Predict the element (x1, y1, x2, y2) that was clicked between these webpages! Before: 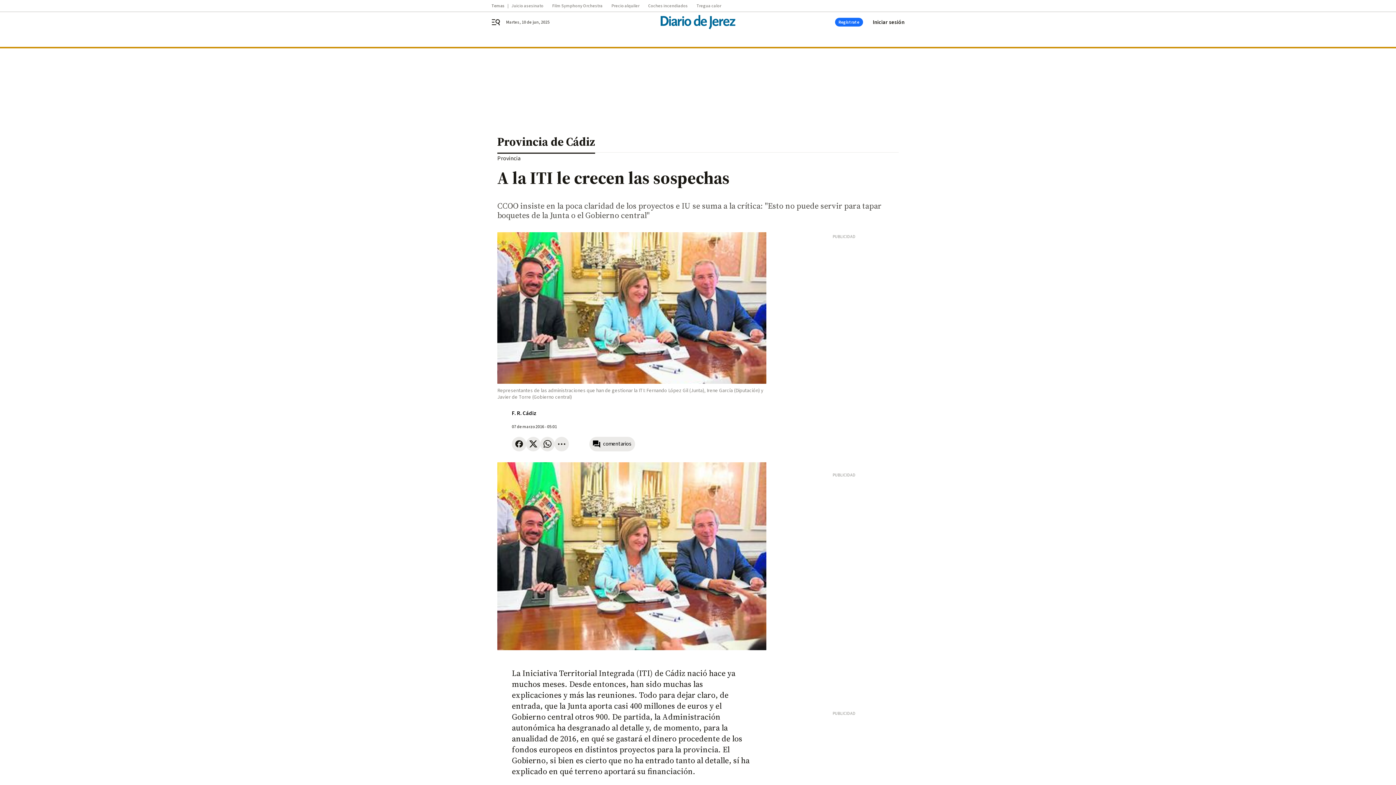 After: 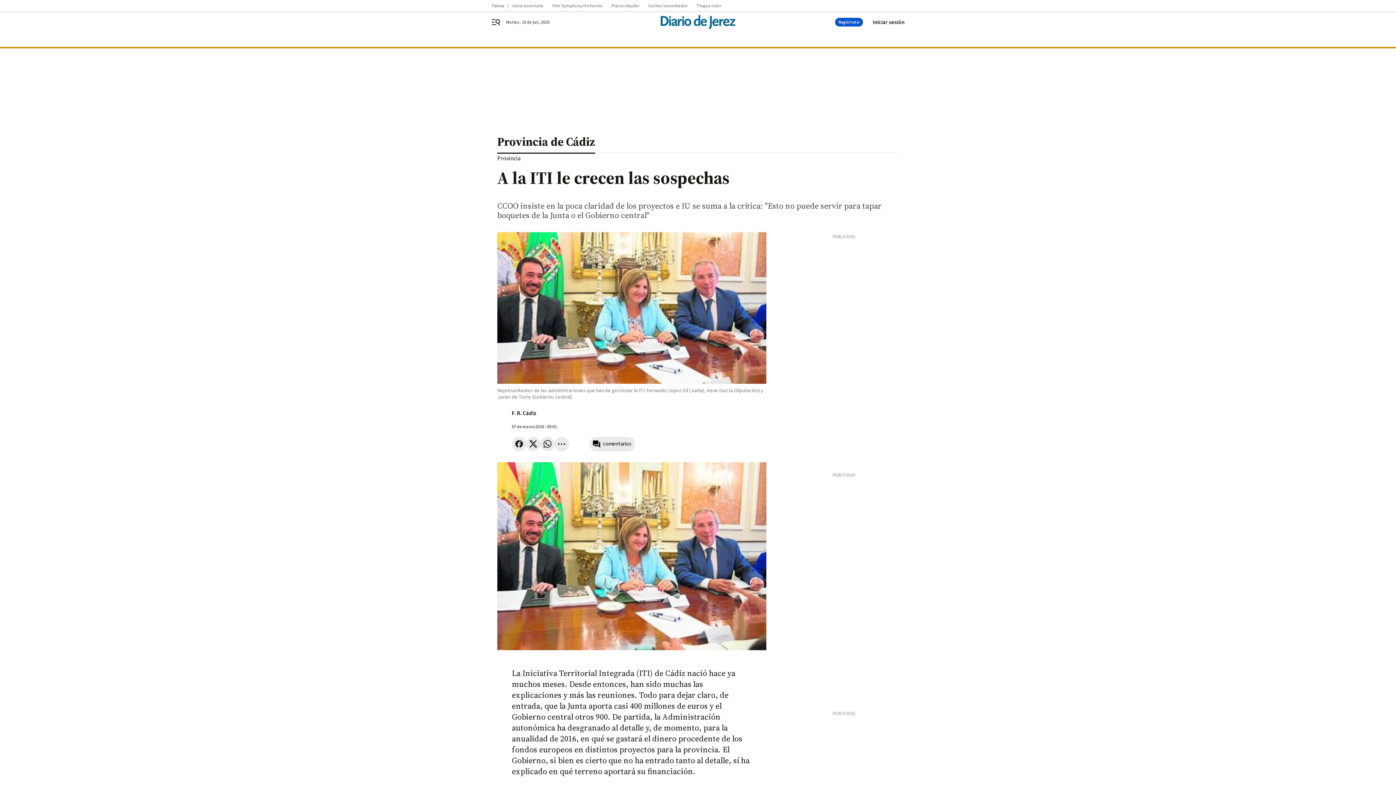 Action: label: Regístrate bbox: (835, 17, 863, 26)